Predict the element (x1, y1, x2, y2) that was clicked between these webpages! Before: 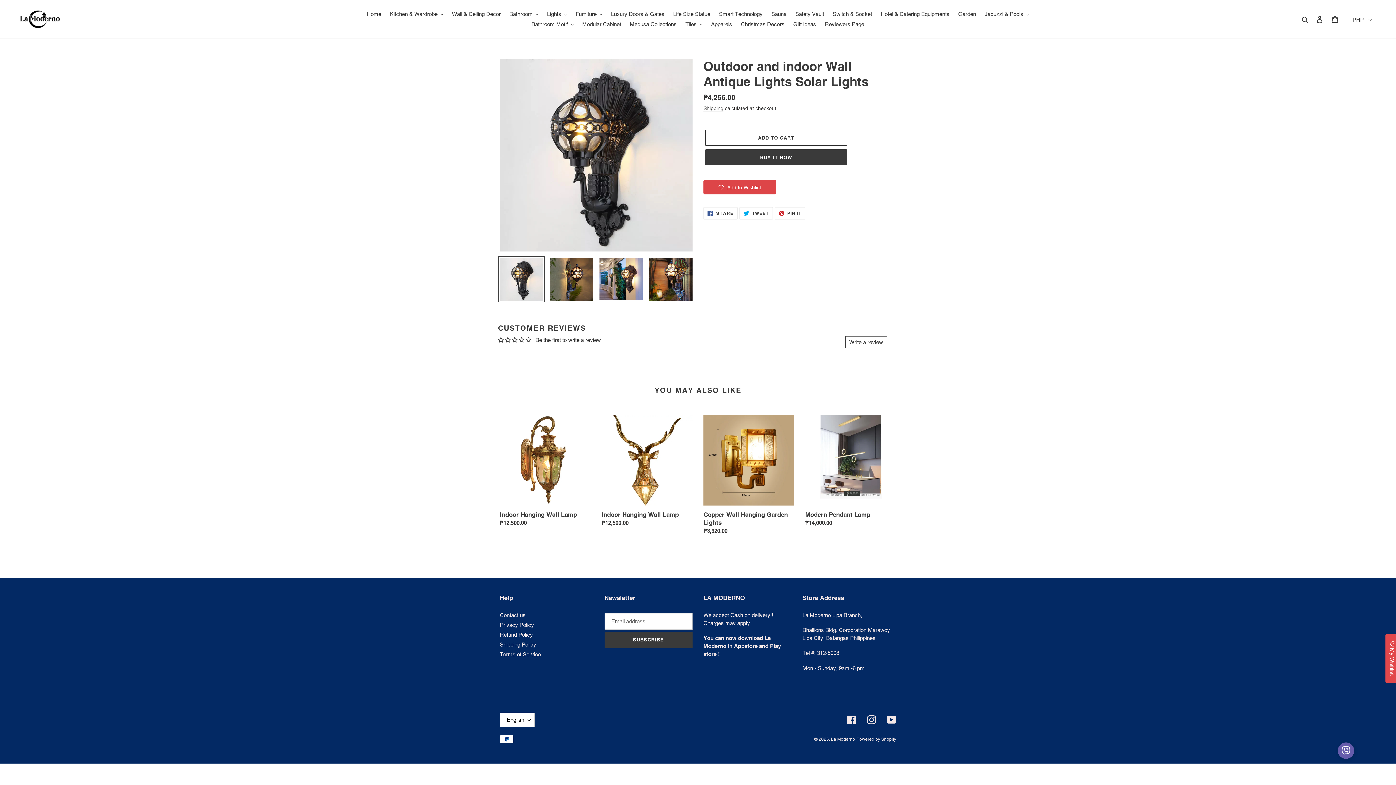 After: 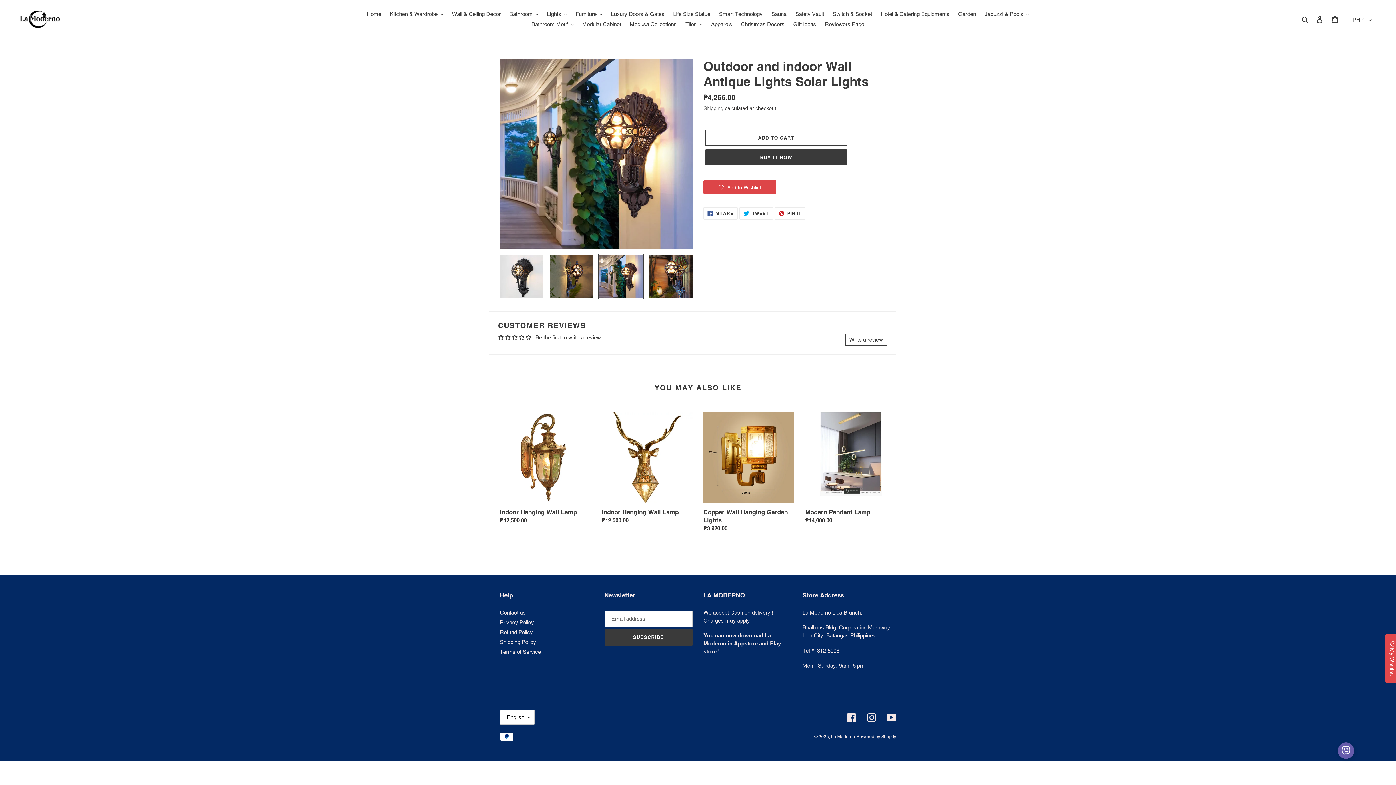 Action: bbox: (598, 256, 644, 301)